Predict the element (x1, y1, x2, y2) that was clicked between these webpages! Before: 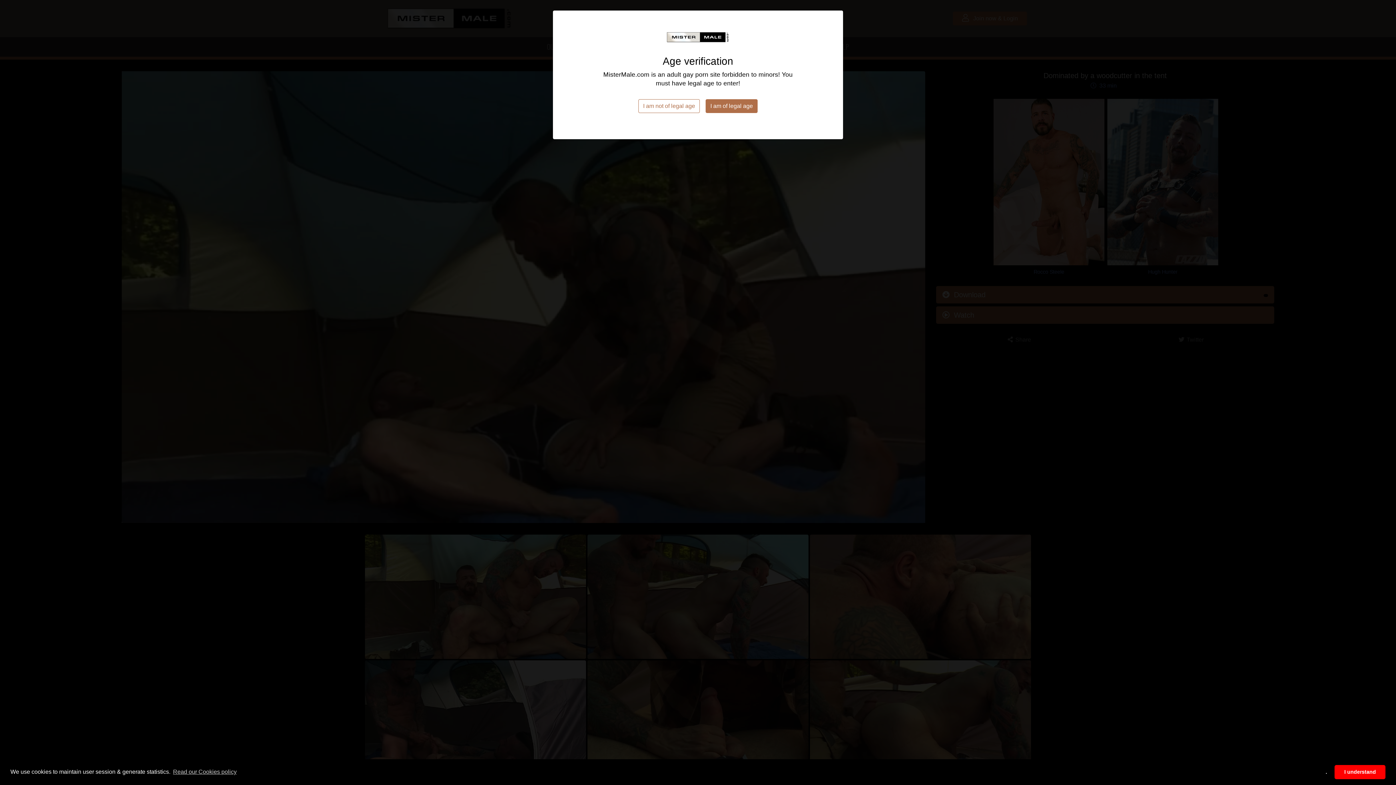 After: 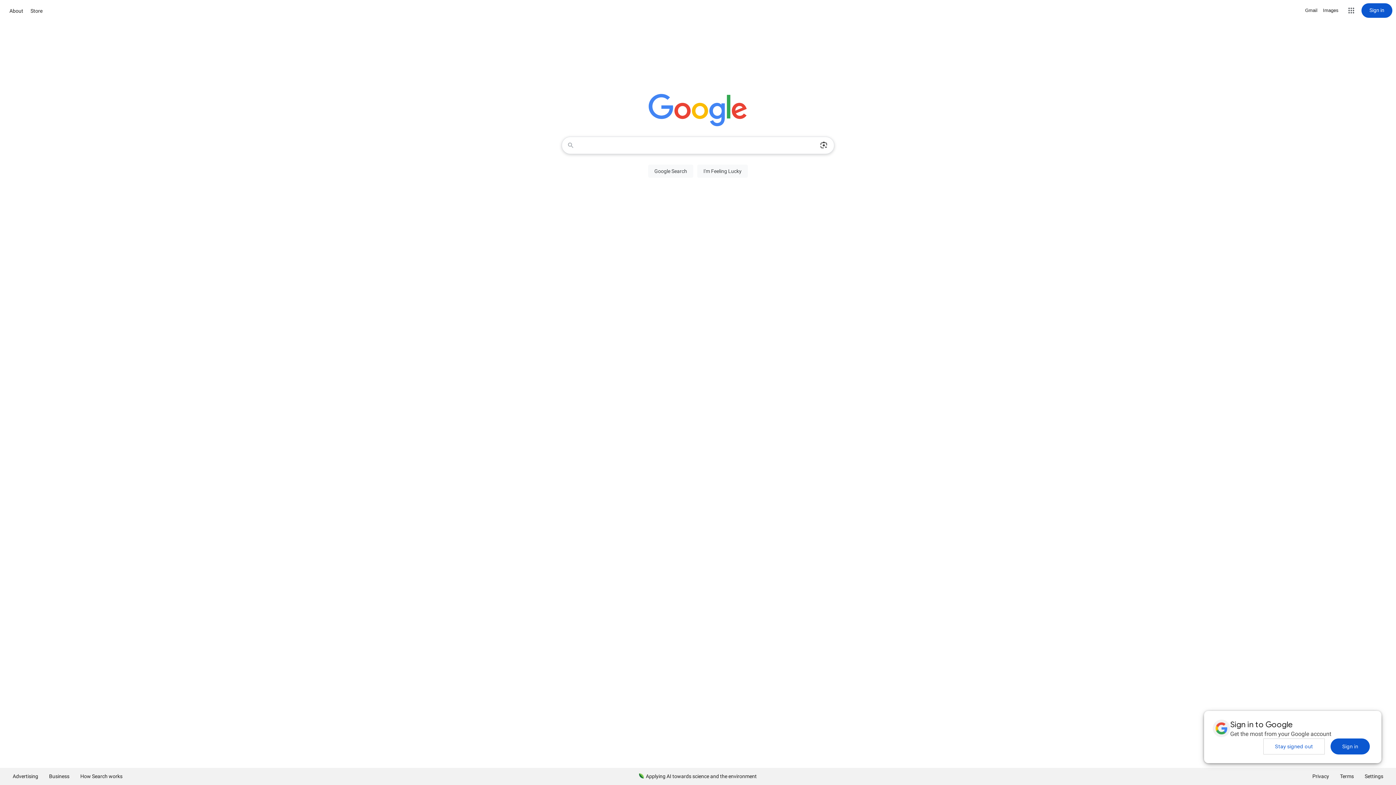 Action: bbox: (638, 99, 700, 113) label: I am not of legal age